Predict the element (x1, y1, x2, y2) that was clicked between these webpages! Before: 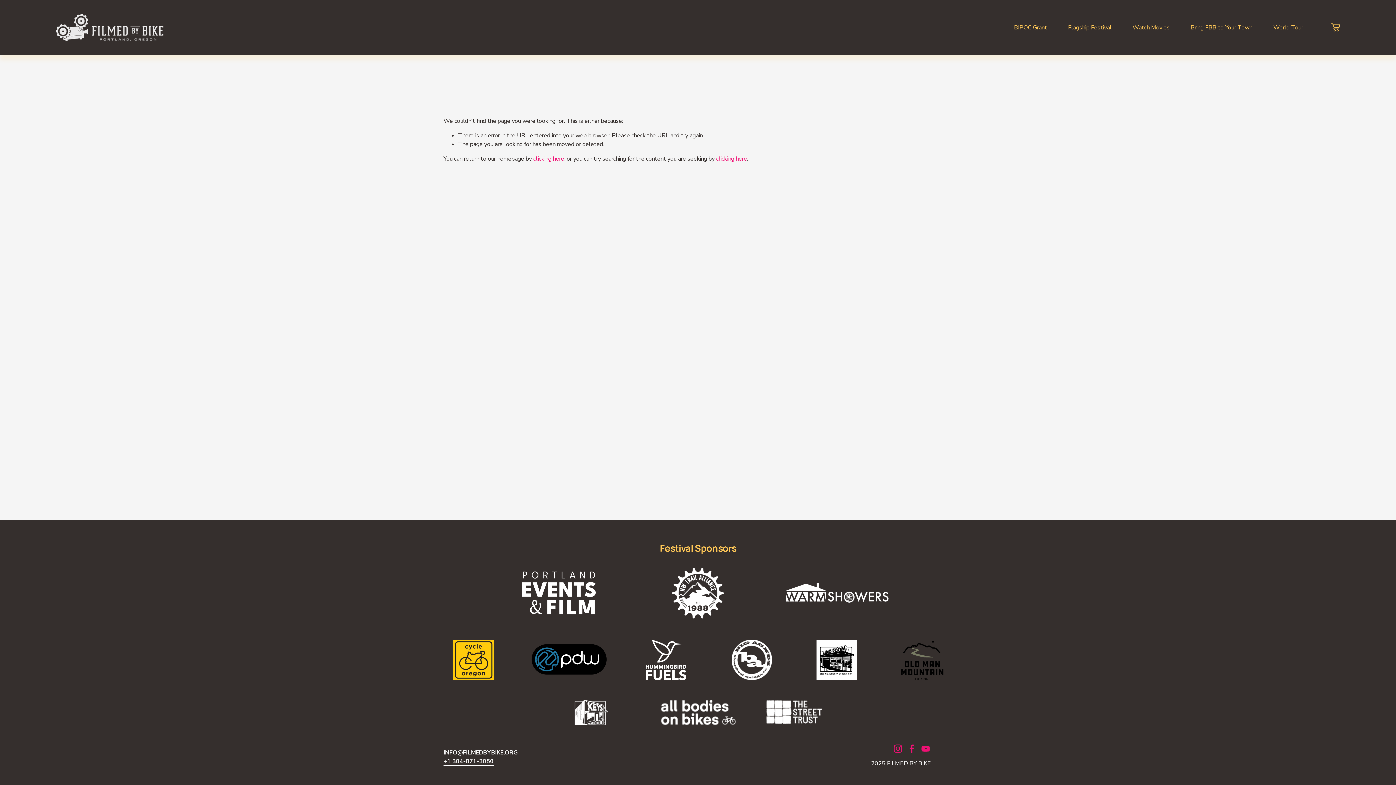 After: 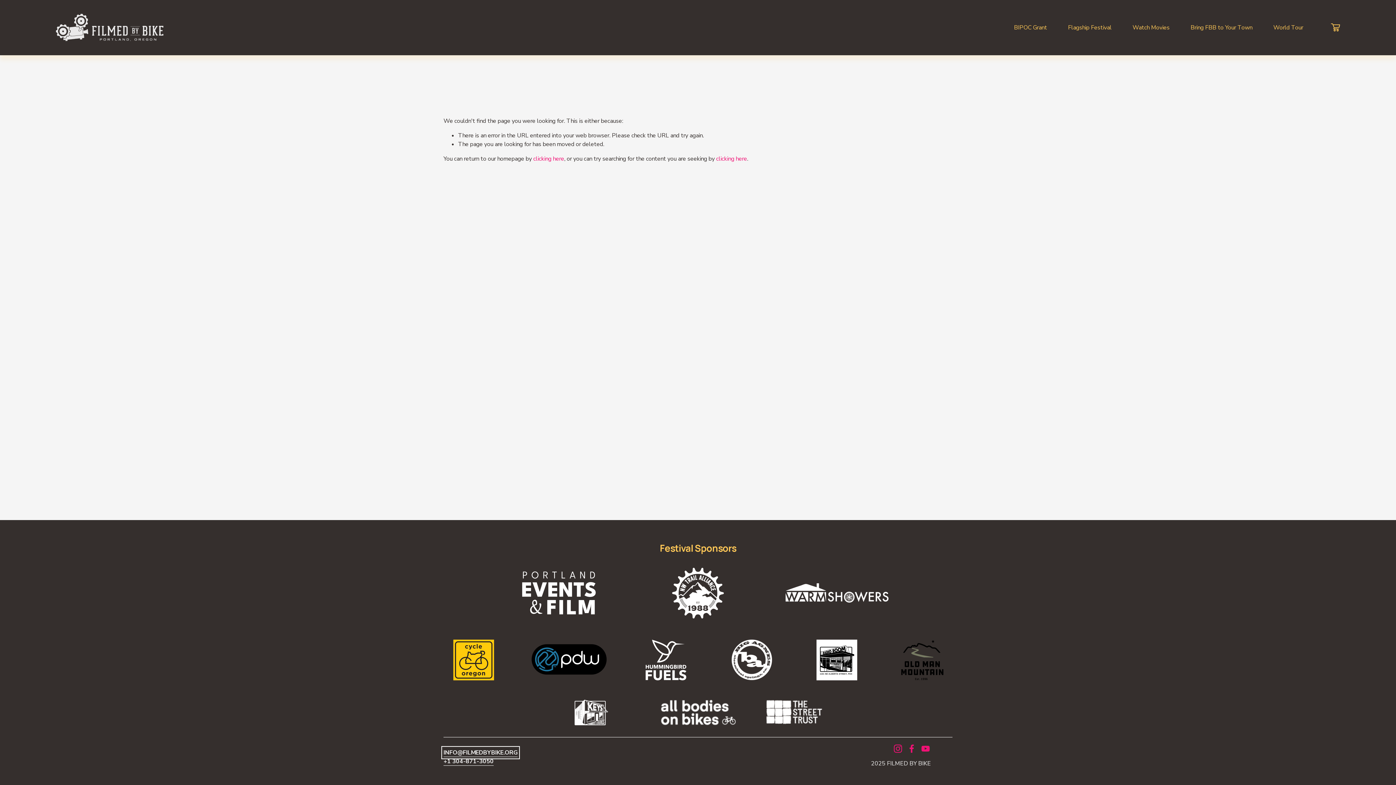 Action: label: INFO@FILMEDBYBIKE.ORG bbox: (443, 748, 517, 757)